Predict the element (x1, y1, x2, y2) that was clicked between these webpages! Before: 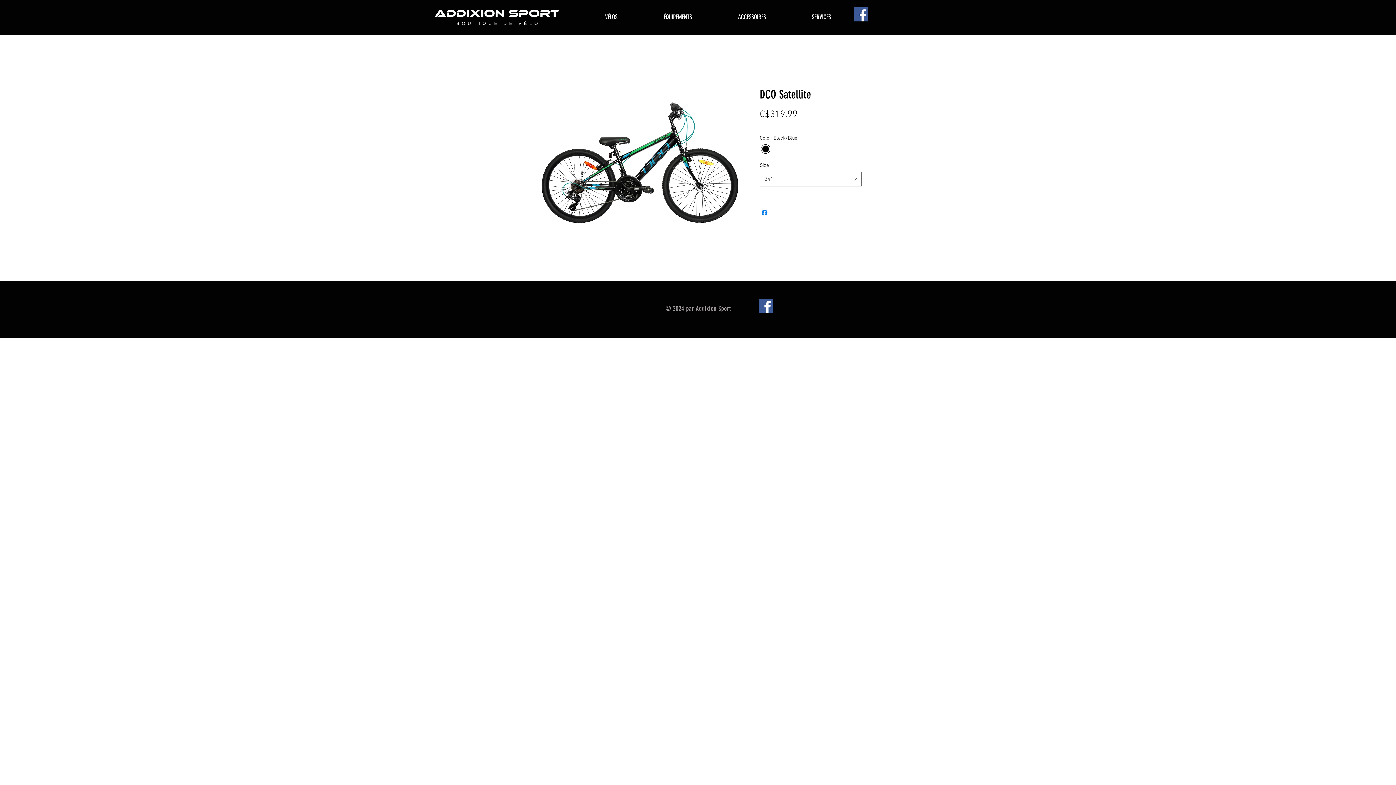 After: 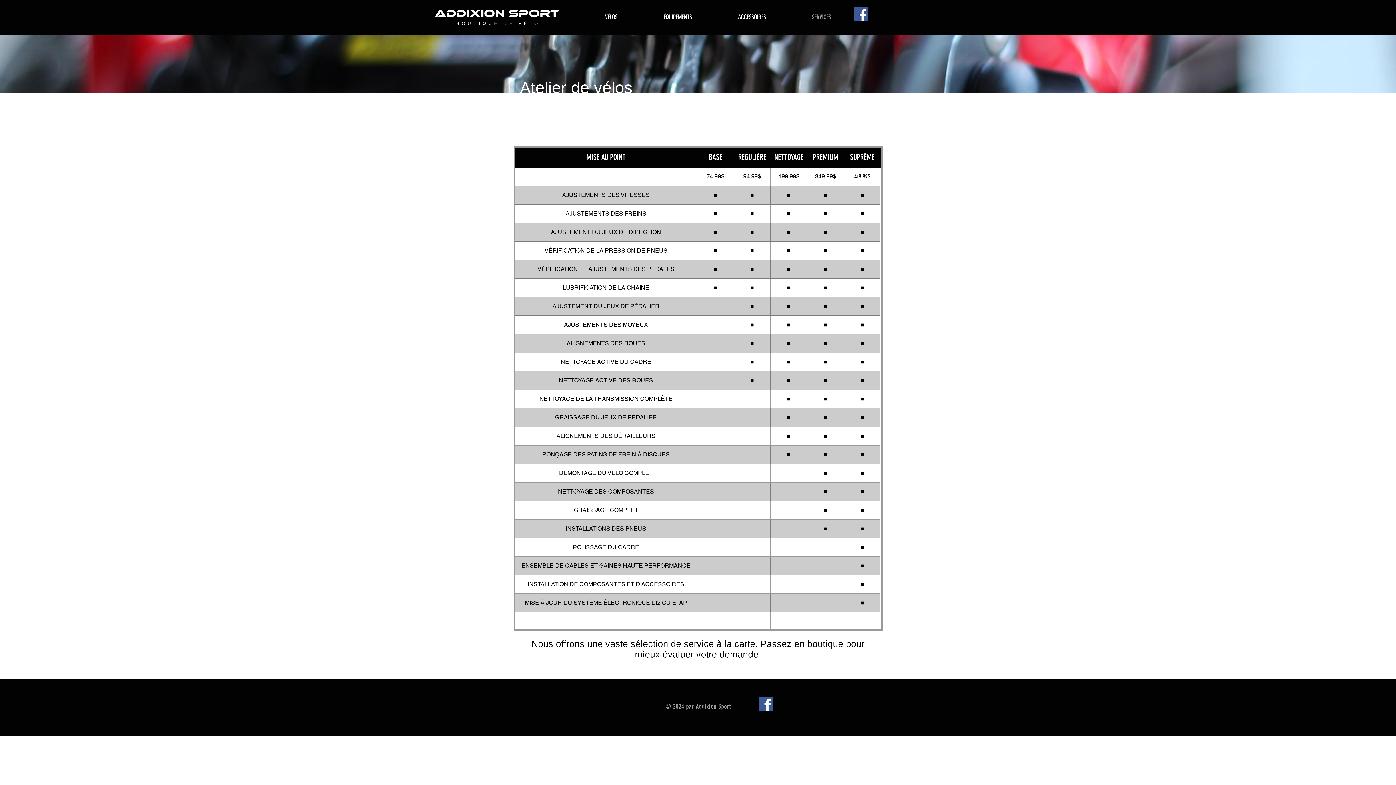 Action: bbox: (789, 12, 854, 21) label: SERVICES